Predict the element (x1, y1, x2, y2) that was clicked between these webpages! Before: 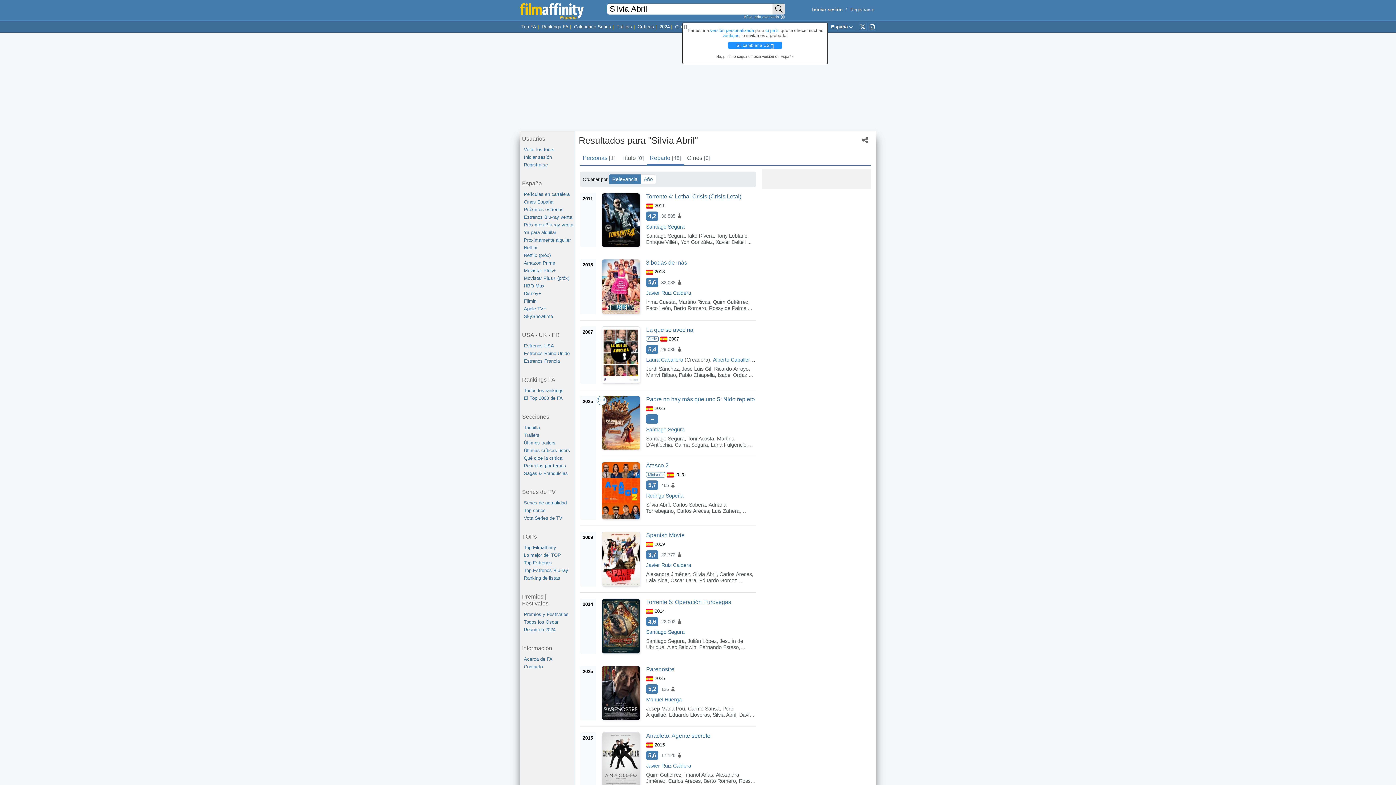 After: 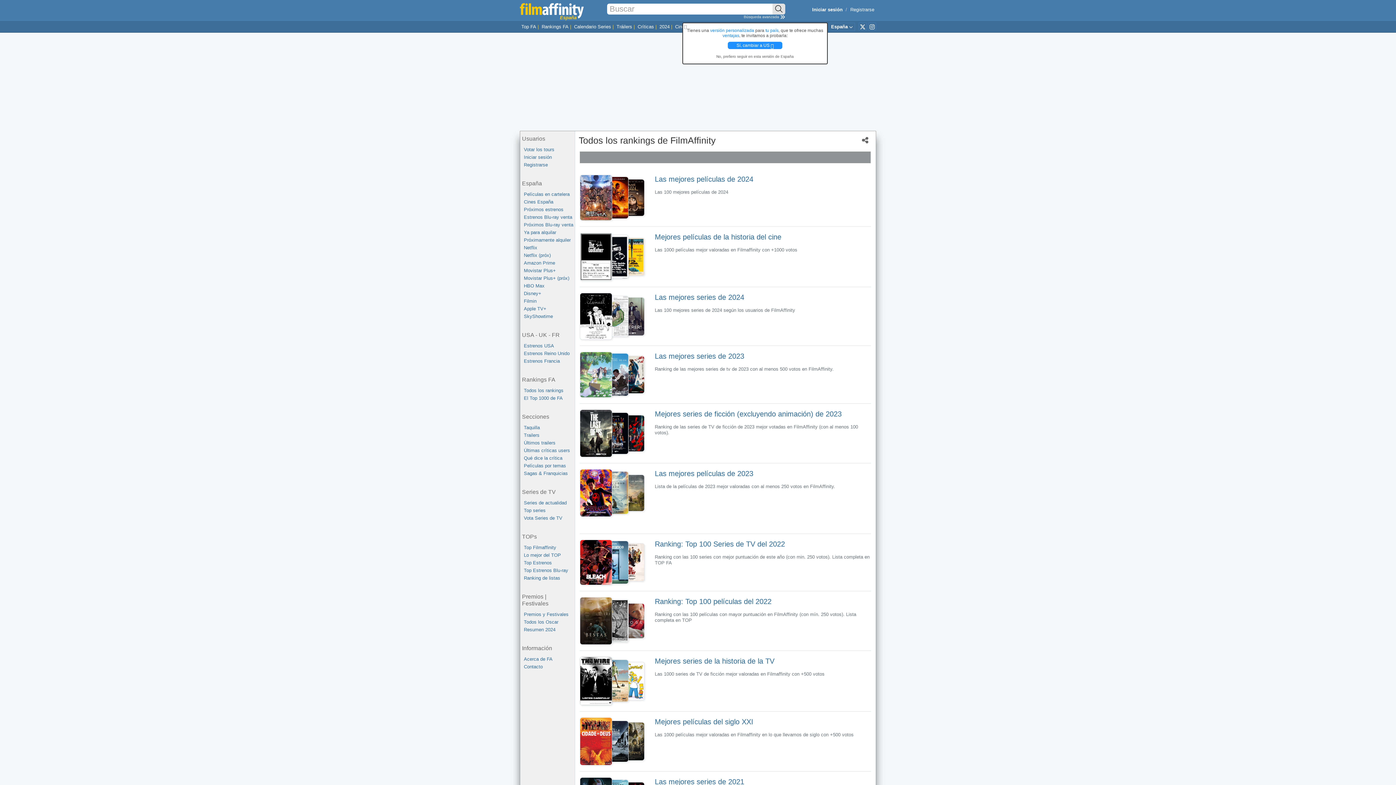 Action: label: Rankings FA bbox: (541, 24, 568, 29)